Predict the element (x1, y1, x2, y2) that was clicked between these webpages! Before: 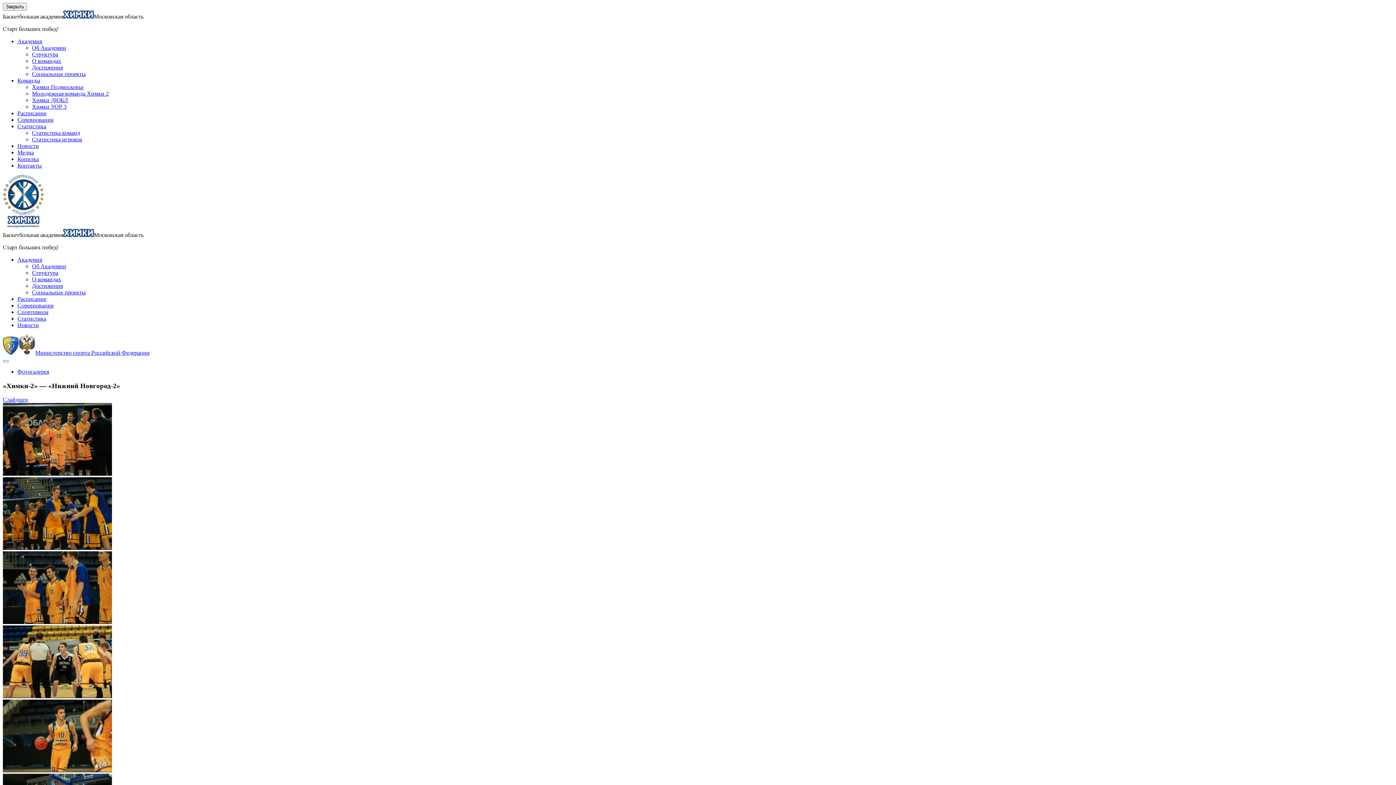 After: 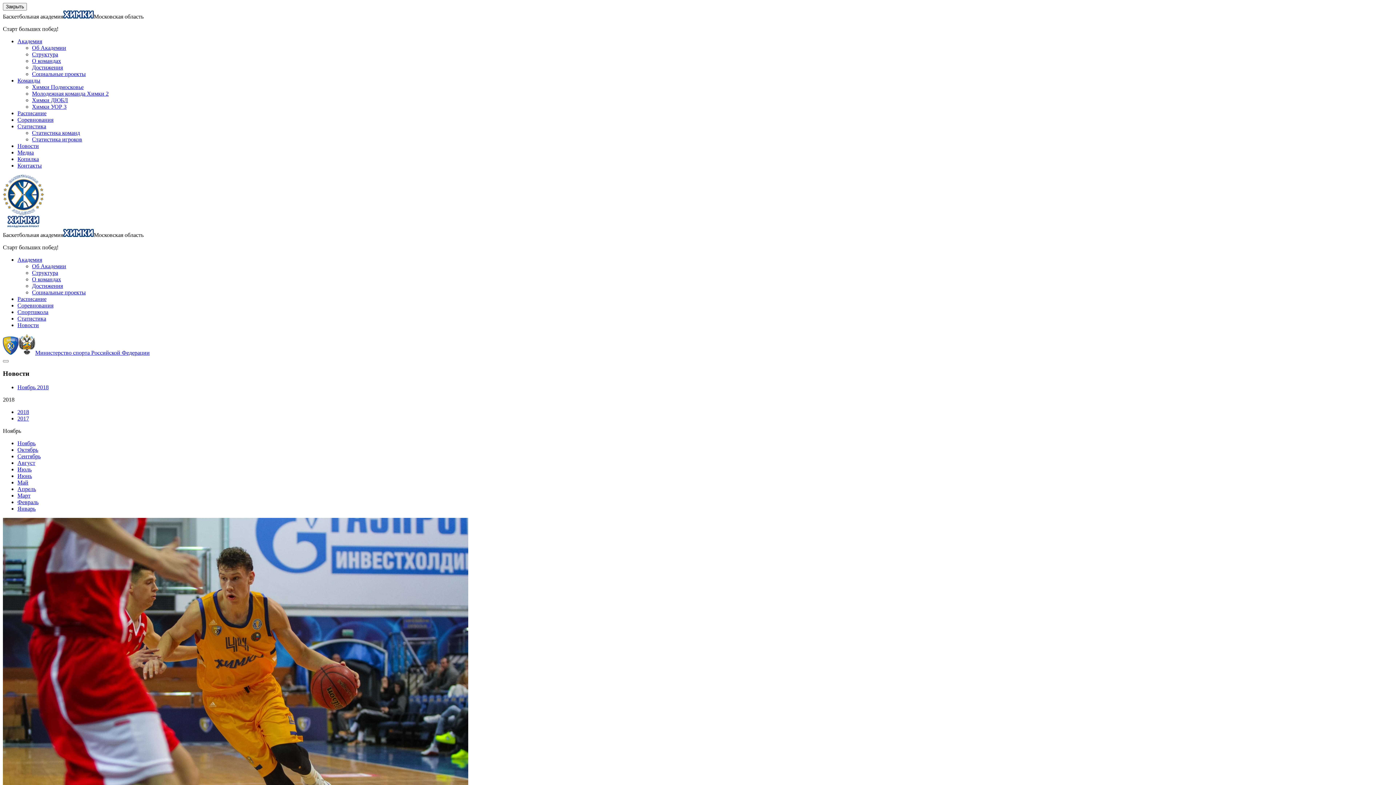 Action: label: Новости bbox: (17, 322, 38, 328)